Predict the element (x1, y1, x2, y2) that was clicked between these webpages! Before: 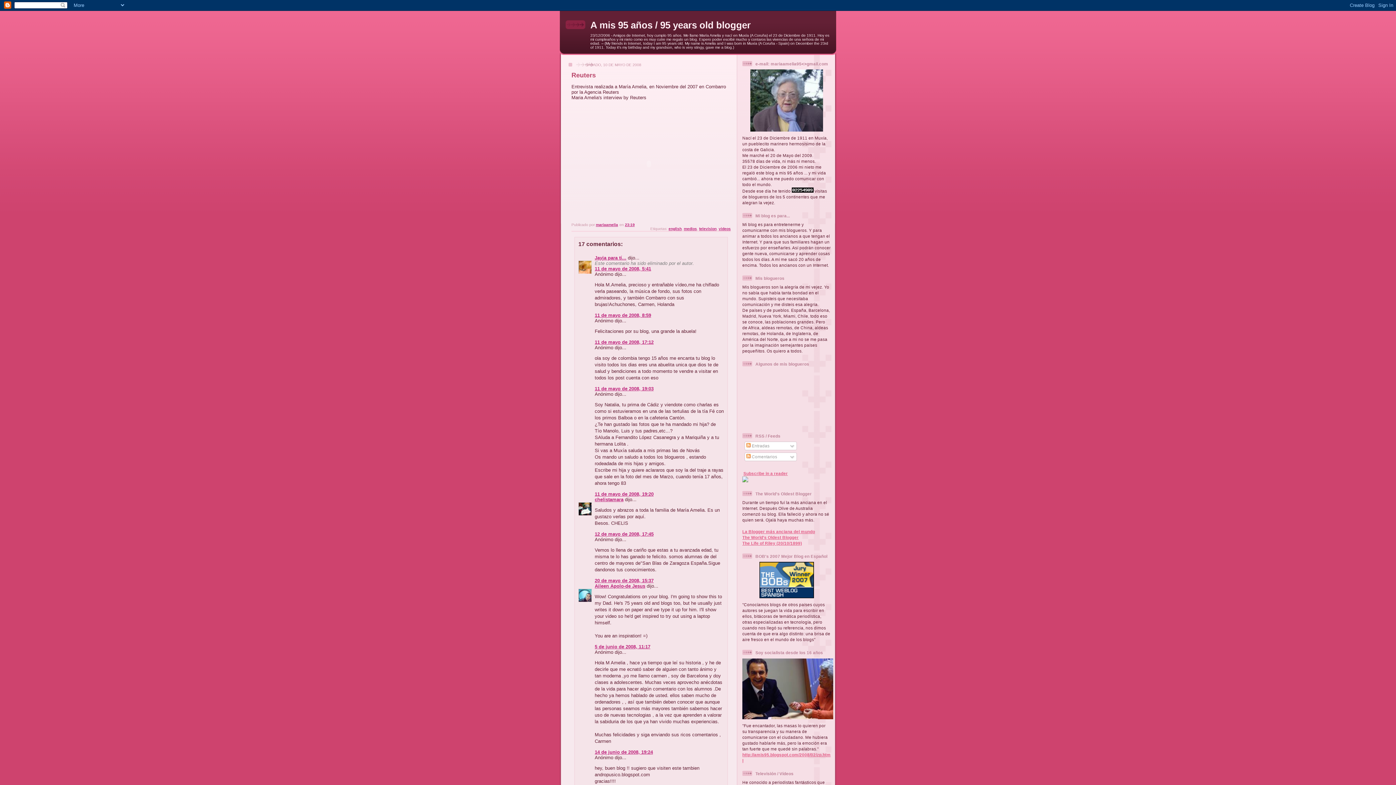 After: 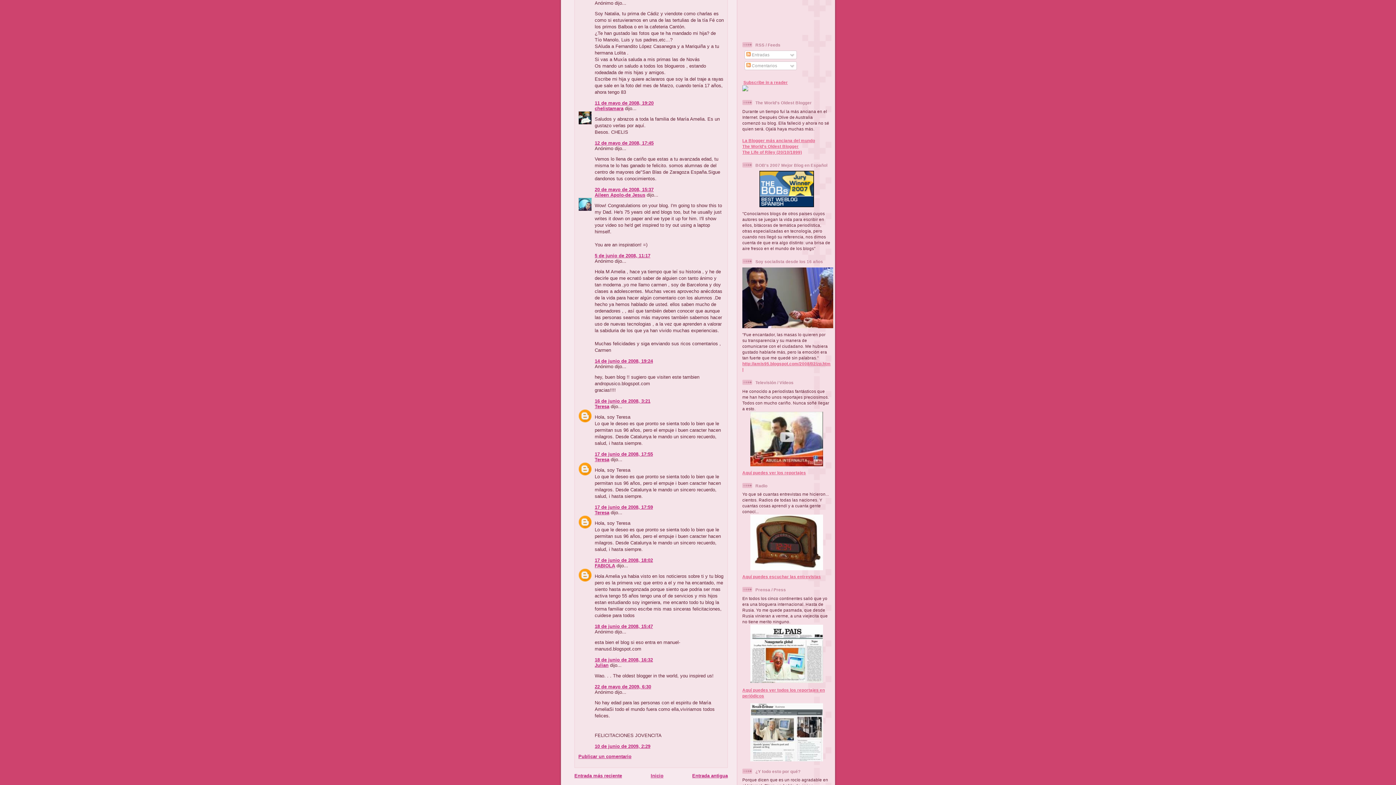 Action: bbox: (594, 491, 653, 496) label: 11 de mayo de 2008, 19:20